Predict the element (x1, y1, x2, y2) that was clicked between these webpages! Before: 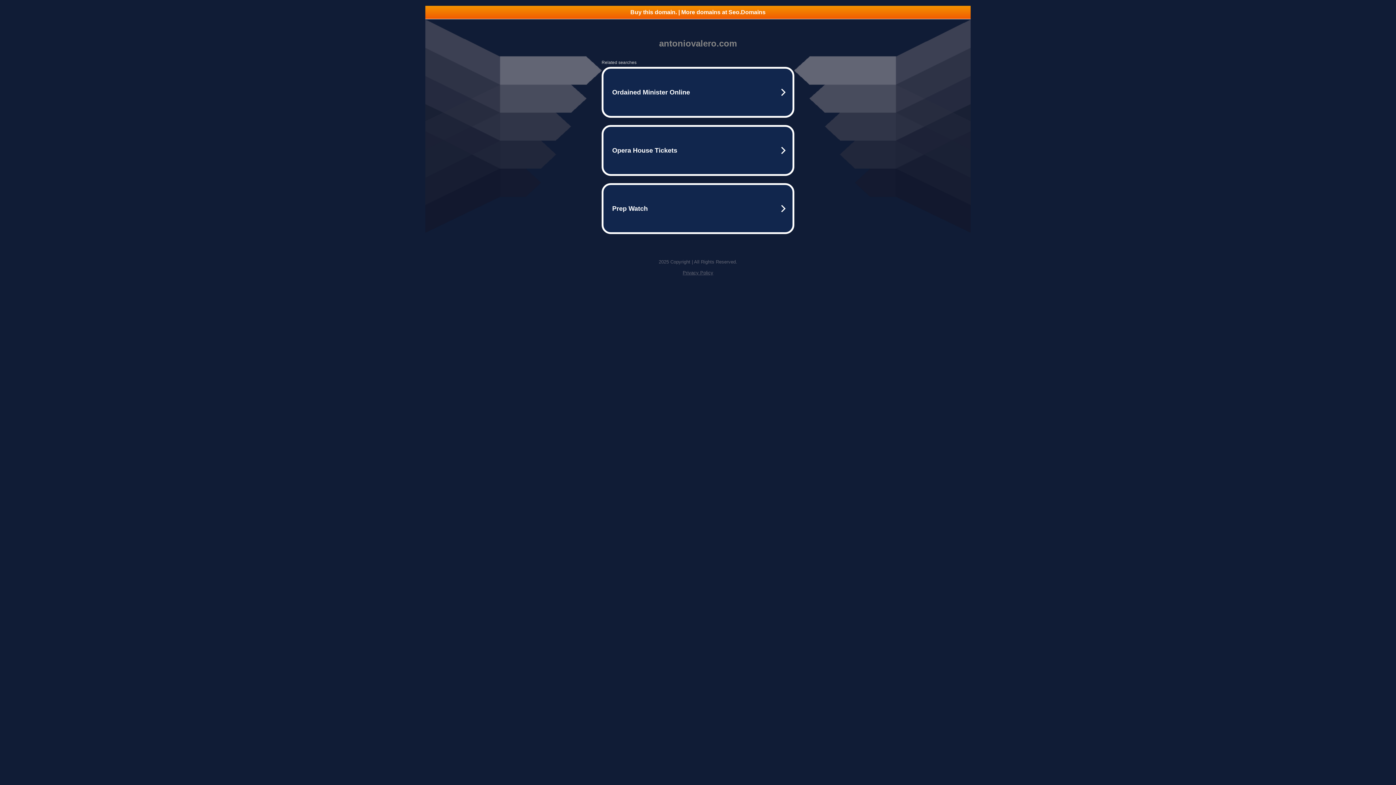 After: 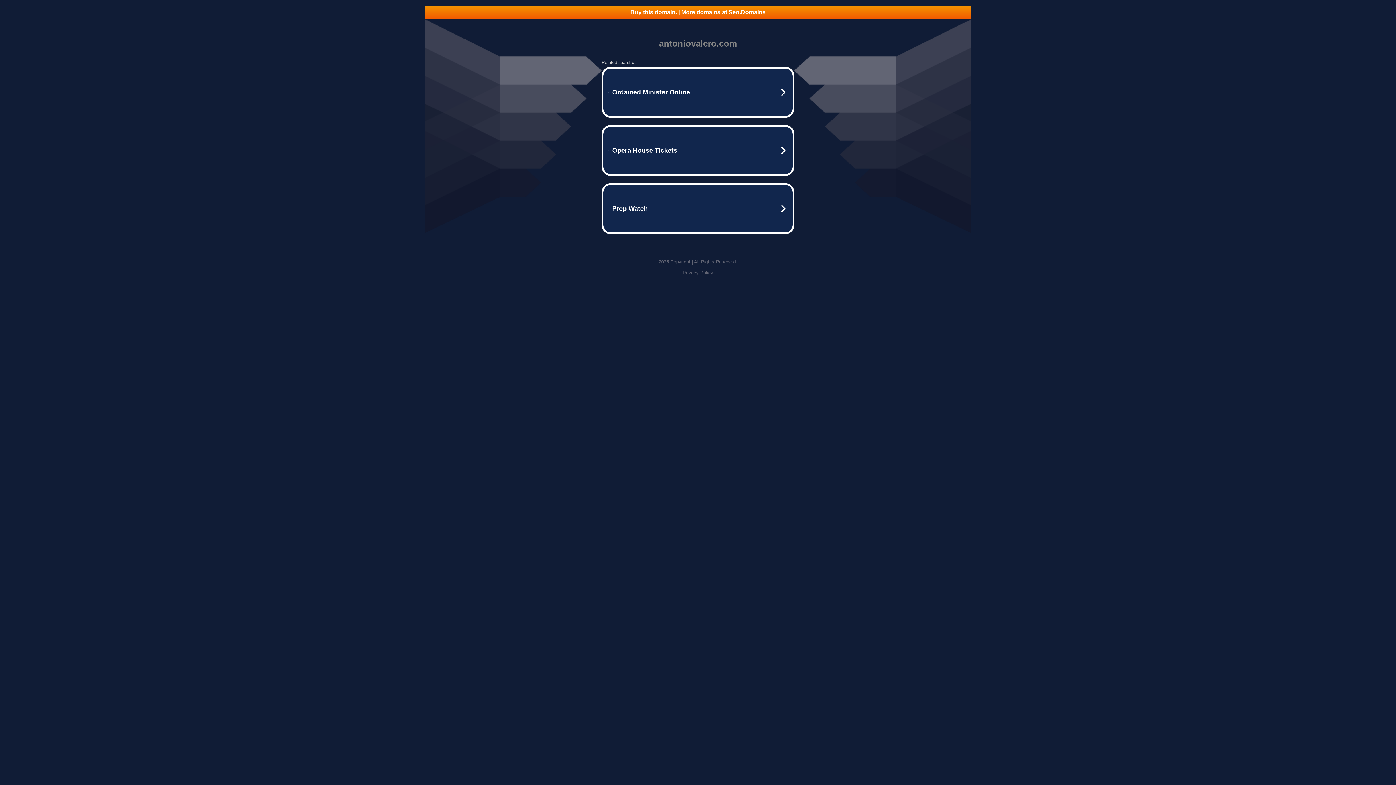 Action: label: Buy this domain. | More domains at Seo.Domains bbox: (425, 5, 970, 18)